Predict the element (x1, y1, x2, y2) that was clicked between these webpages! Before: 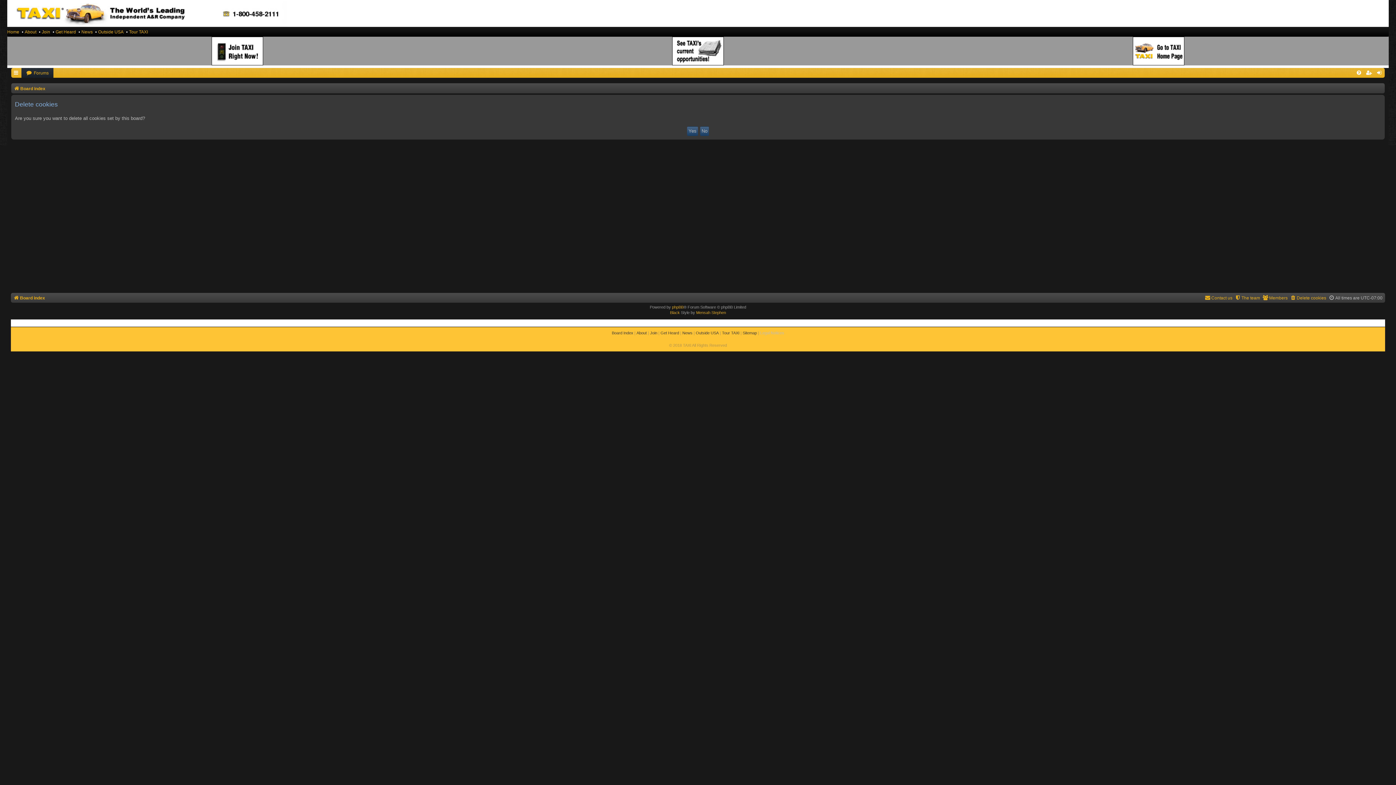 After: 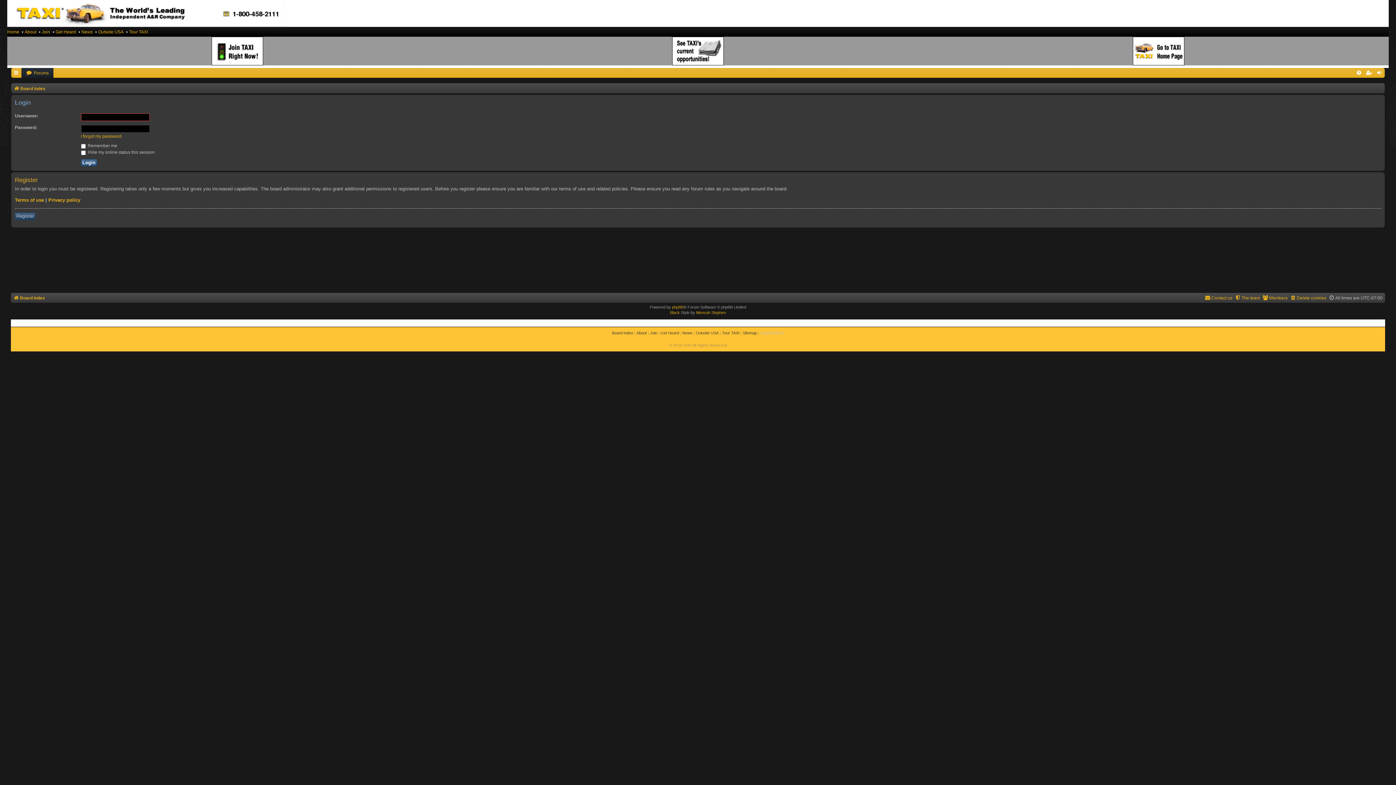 Action: bbox: (1374, 68, 1385, 77)